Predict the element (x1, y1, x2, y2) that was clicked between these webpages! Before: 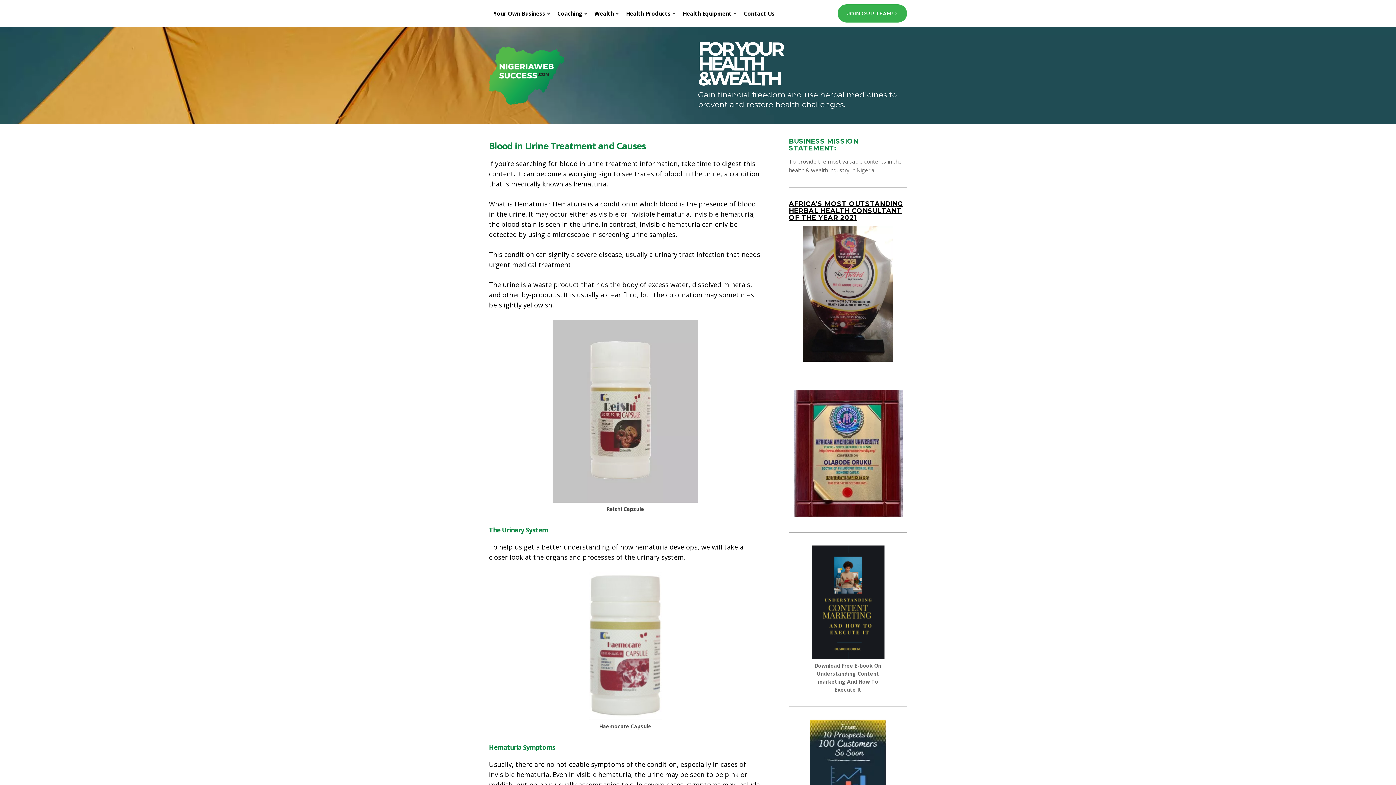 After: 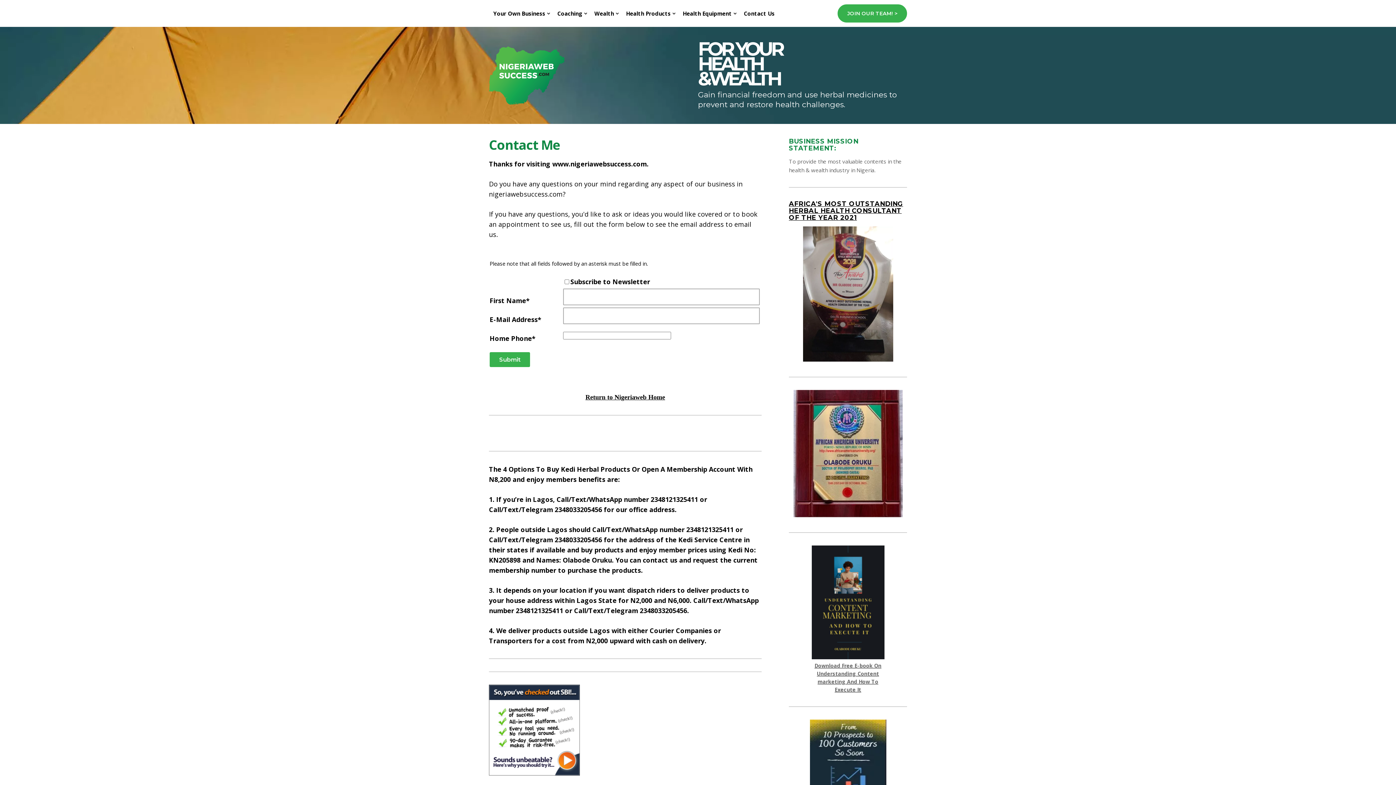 Action: bbox: (739, 3, 779, 23) label: Contact Us